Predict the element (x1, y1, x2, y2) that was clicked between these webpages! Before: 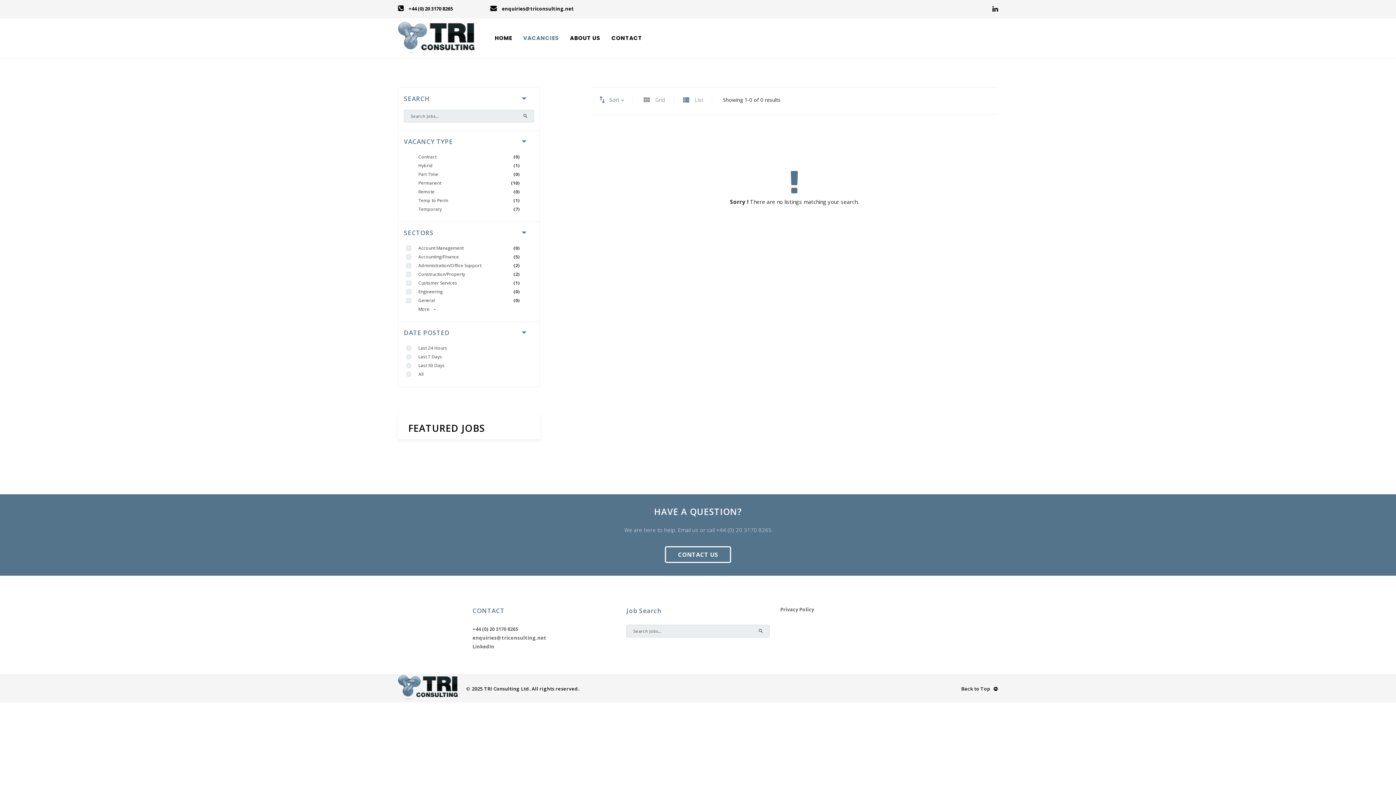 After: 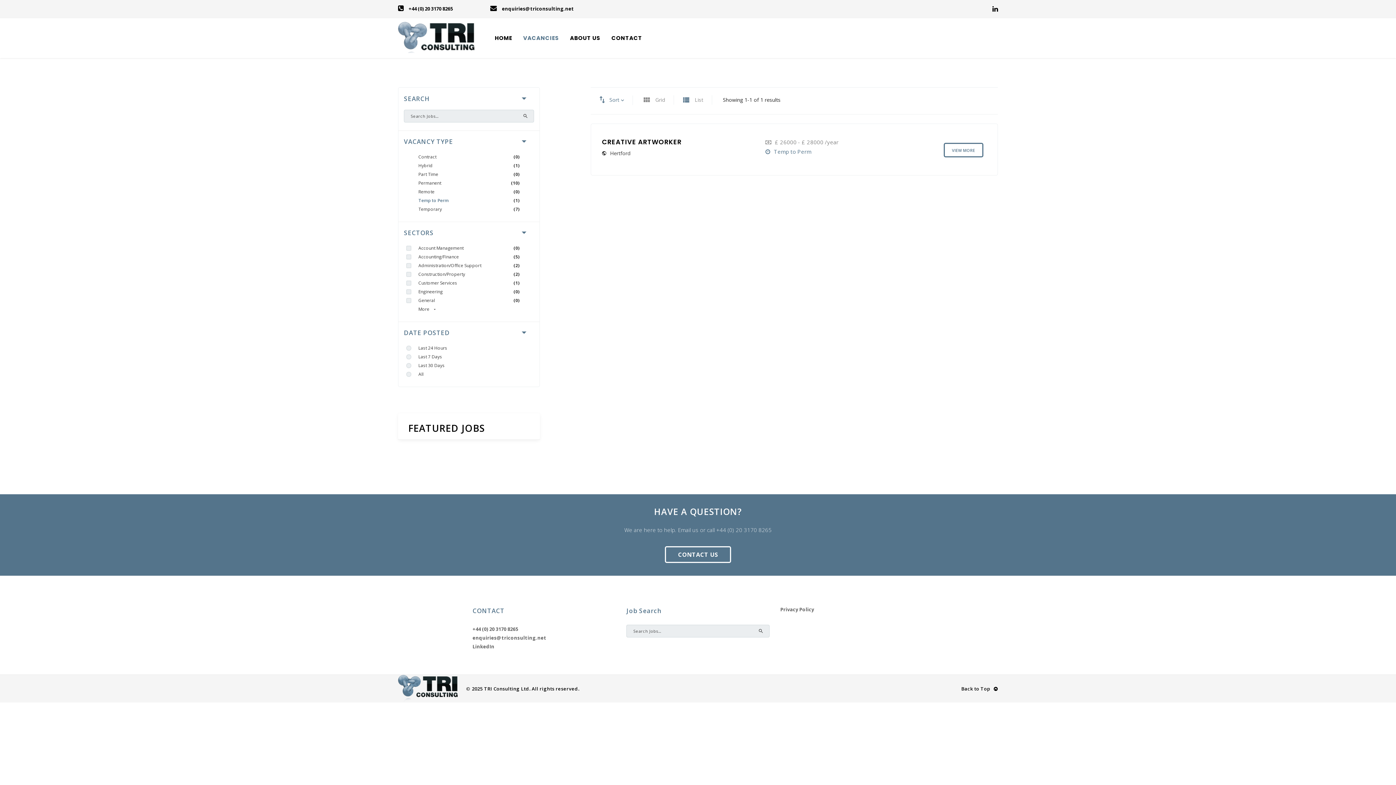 Action: label: Temp to Perm bbox: (418, 197, 448, 203)